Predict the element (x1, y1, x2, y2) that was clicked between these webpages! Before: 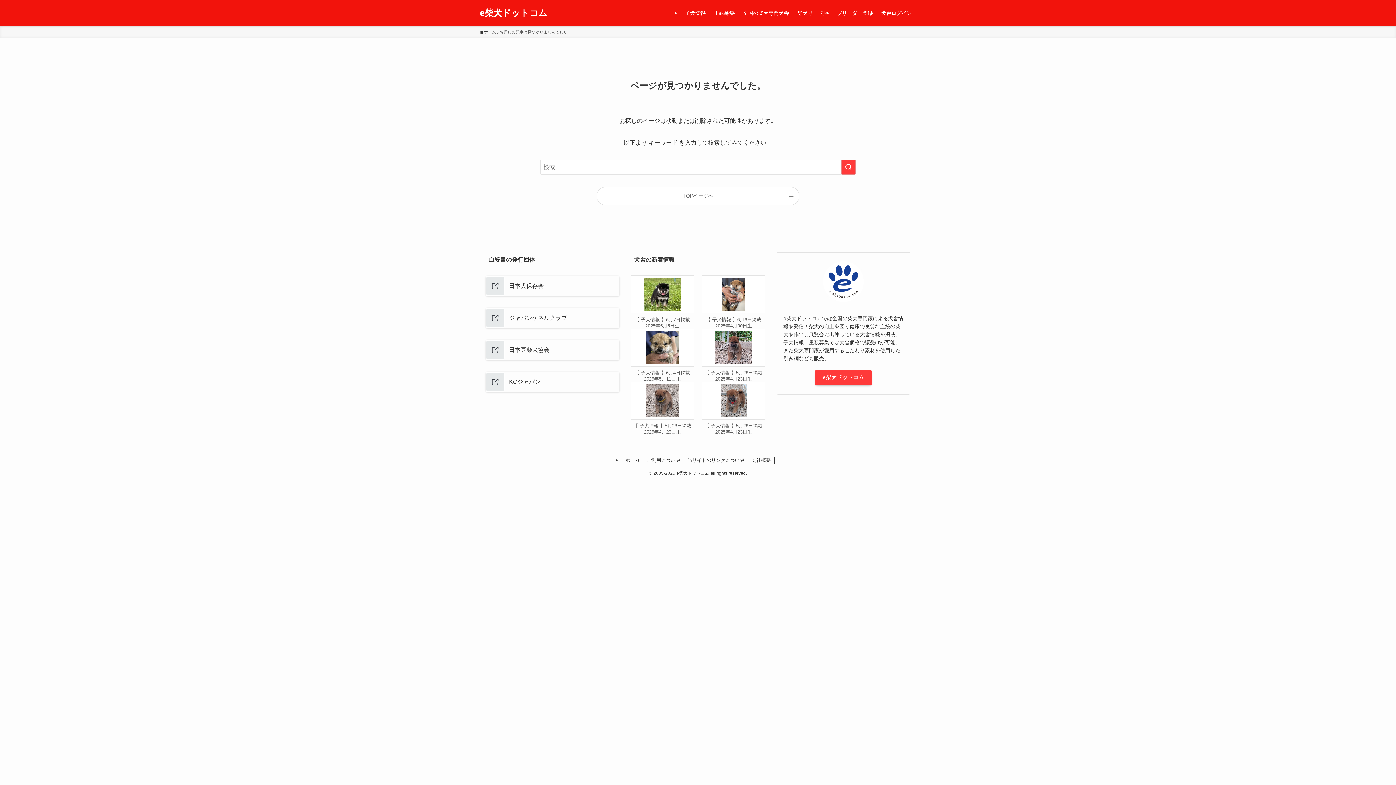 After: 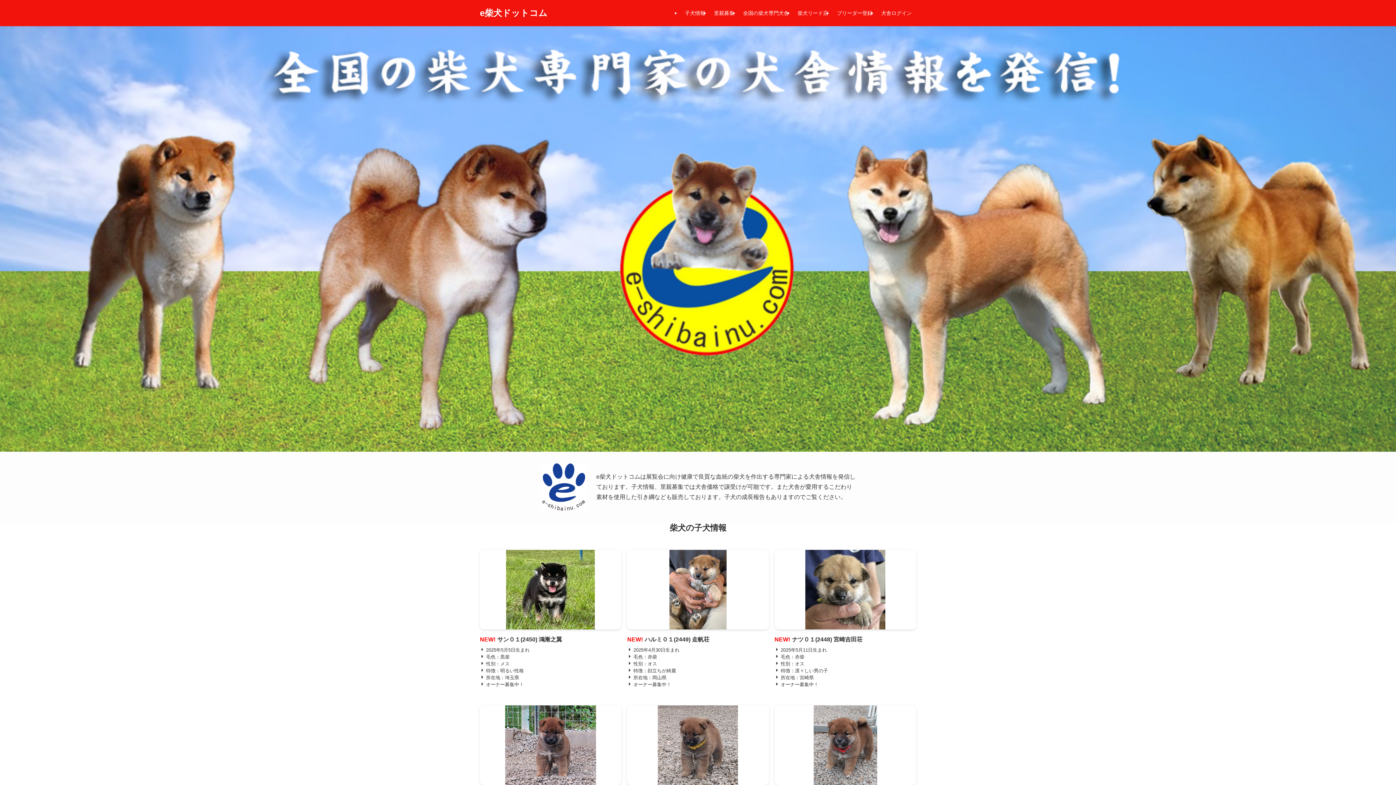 Action: bbox: (480, 29, 496, 35) label: ホーム